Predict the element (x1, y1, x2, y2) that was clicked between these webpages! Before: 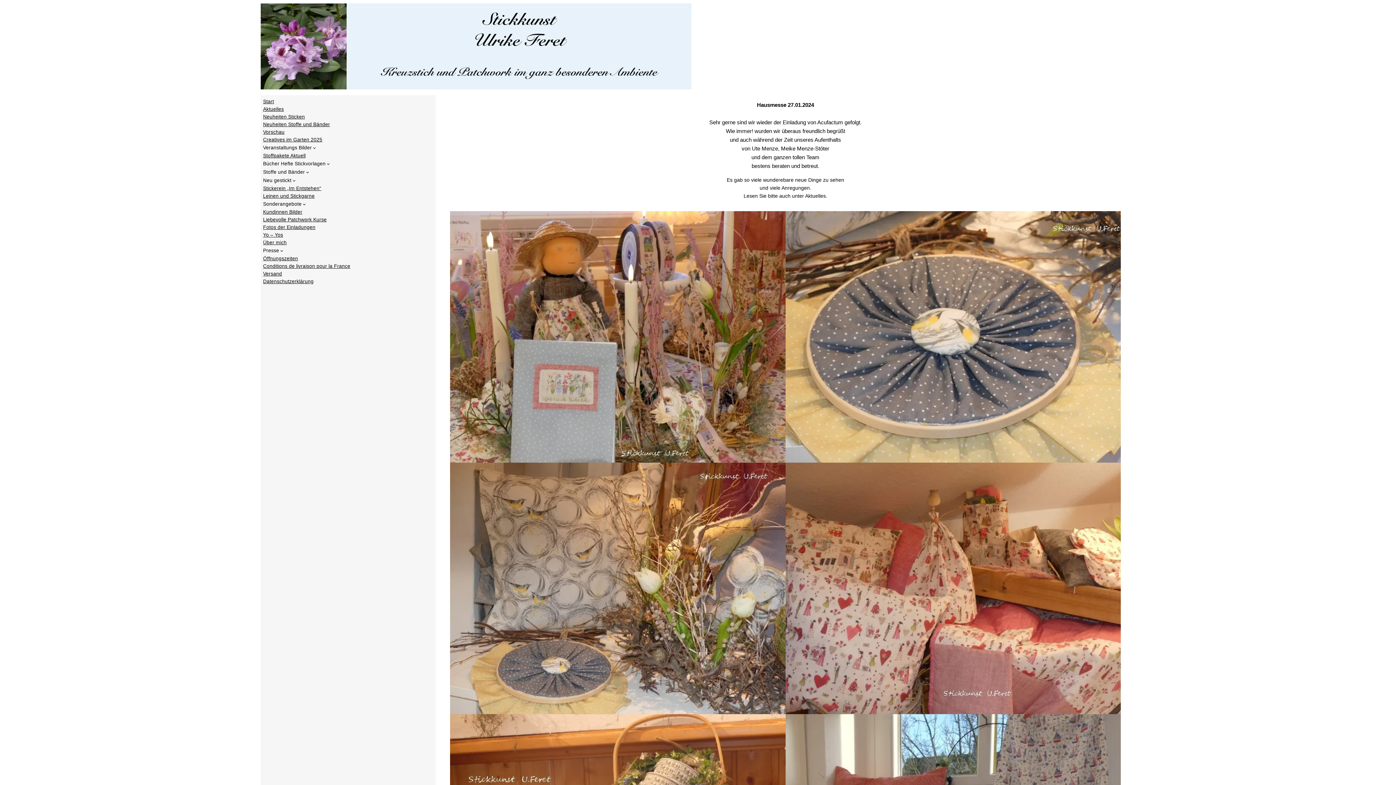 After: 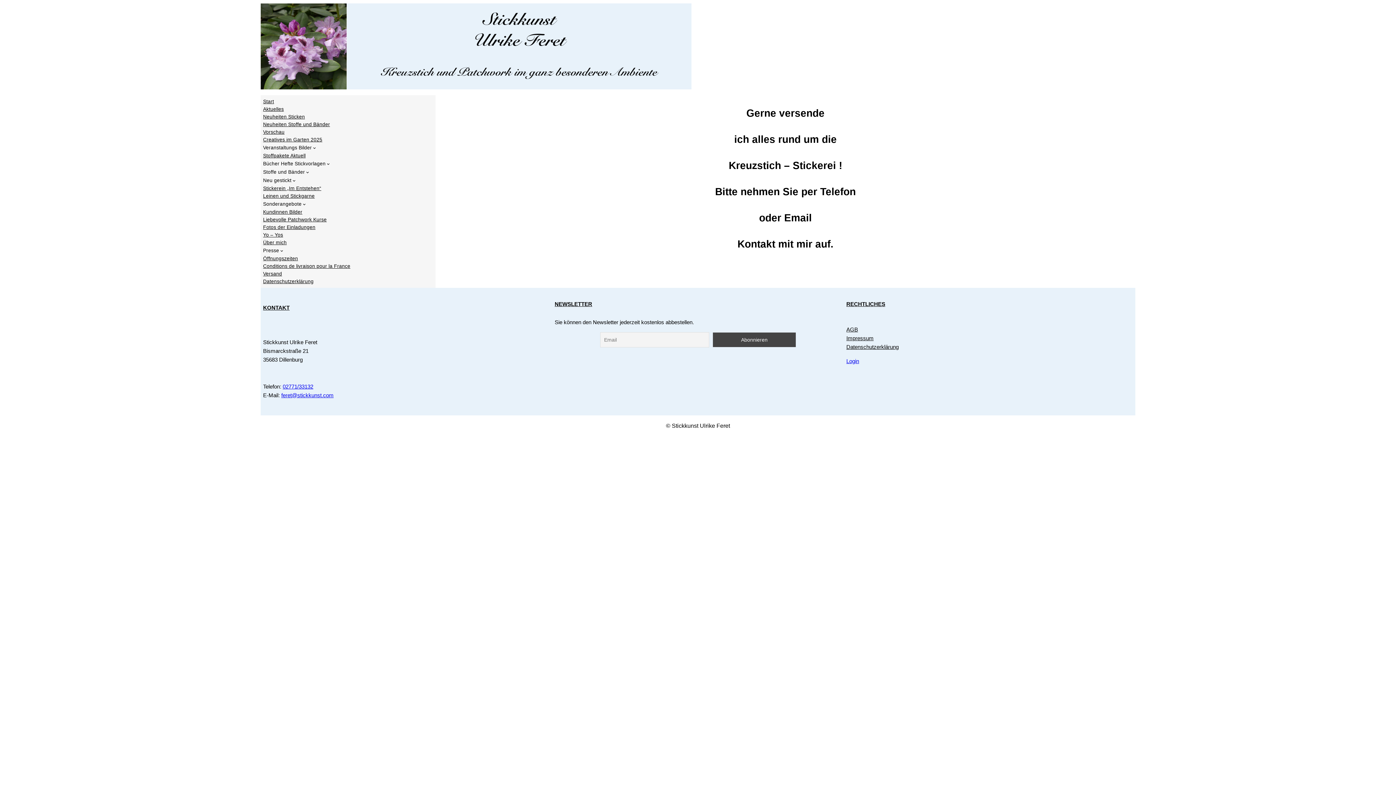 Action: label: Versand bbox: (263, 270, 282, 277)